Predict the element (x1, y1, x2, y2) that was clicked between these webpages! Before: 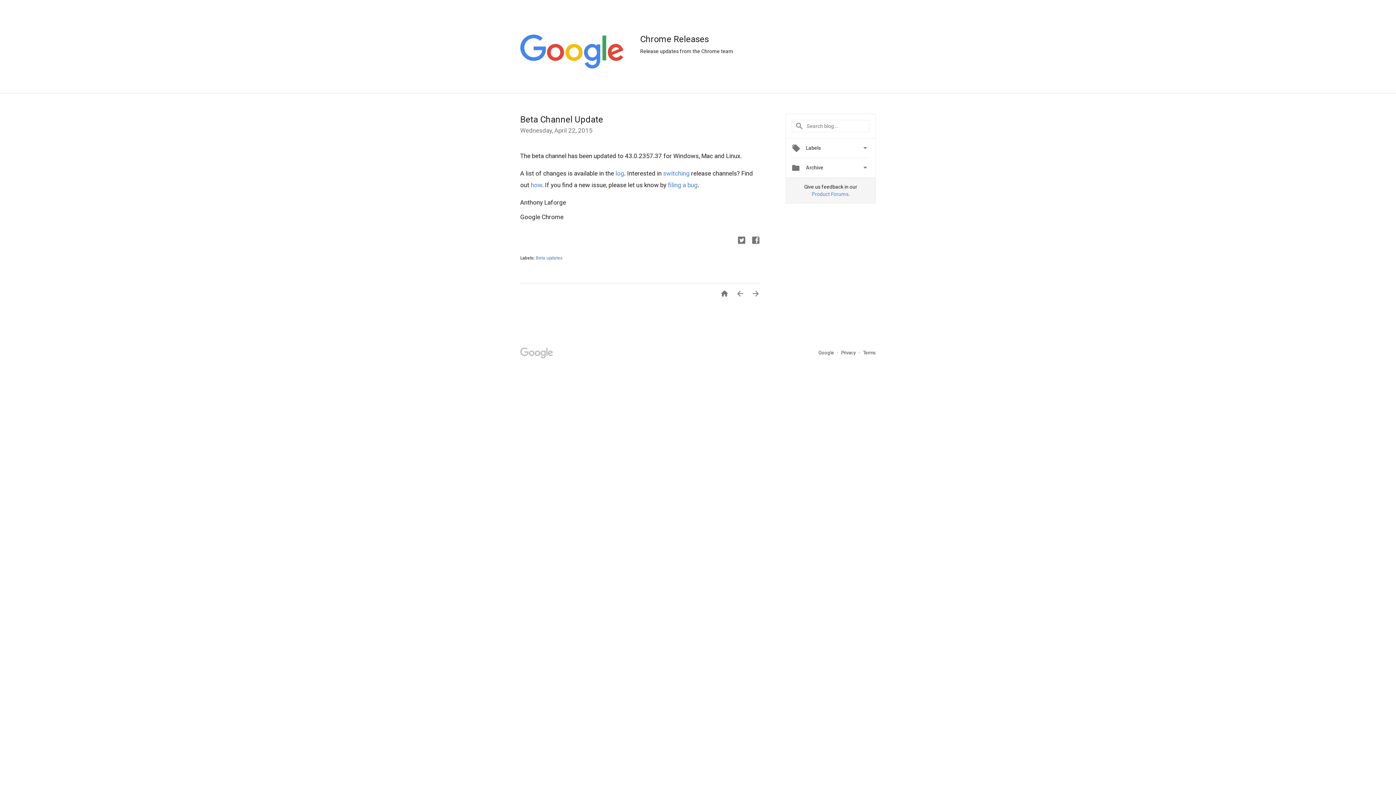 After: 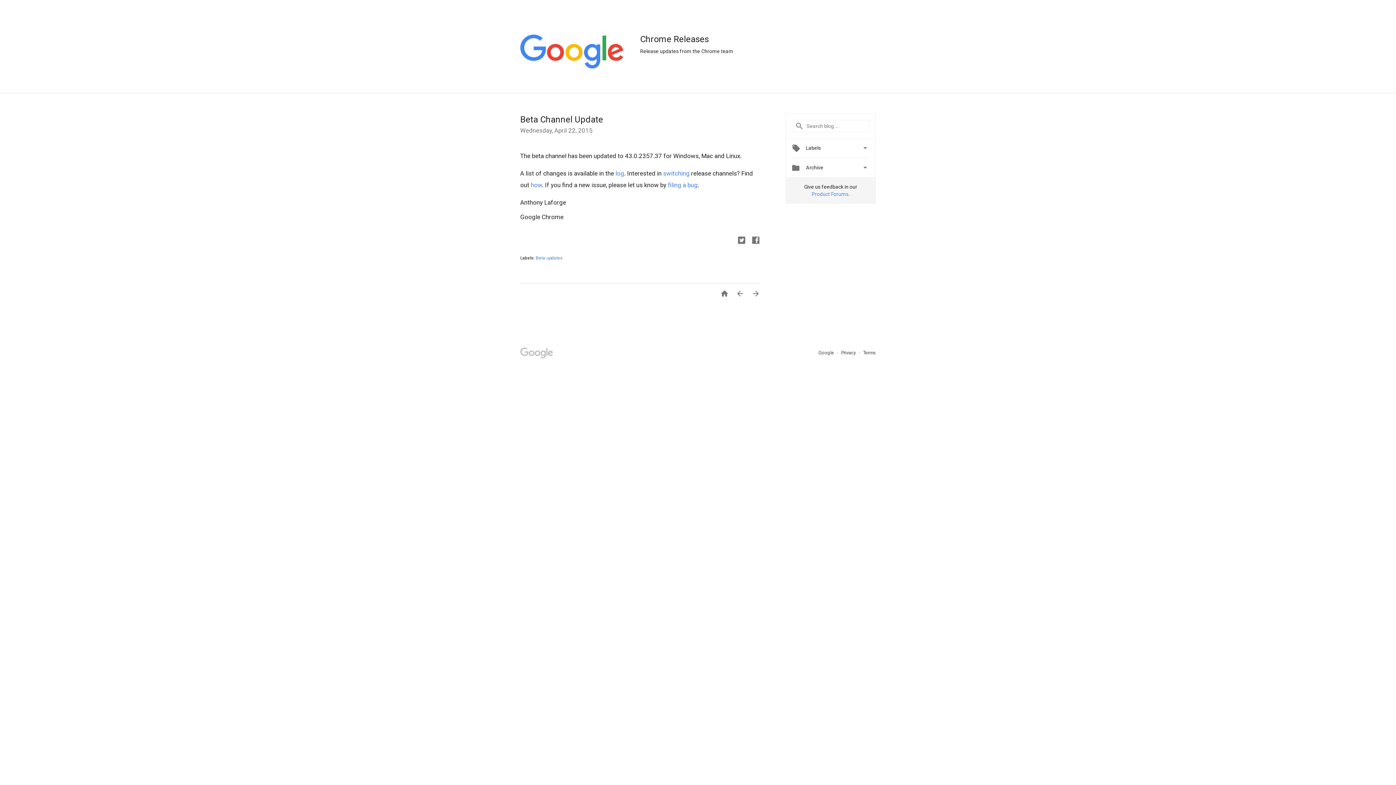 Action: bbox: (615, 169, 624, 177) label: log